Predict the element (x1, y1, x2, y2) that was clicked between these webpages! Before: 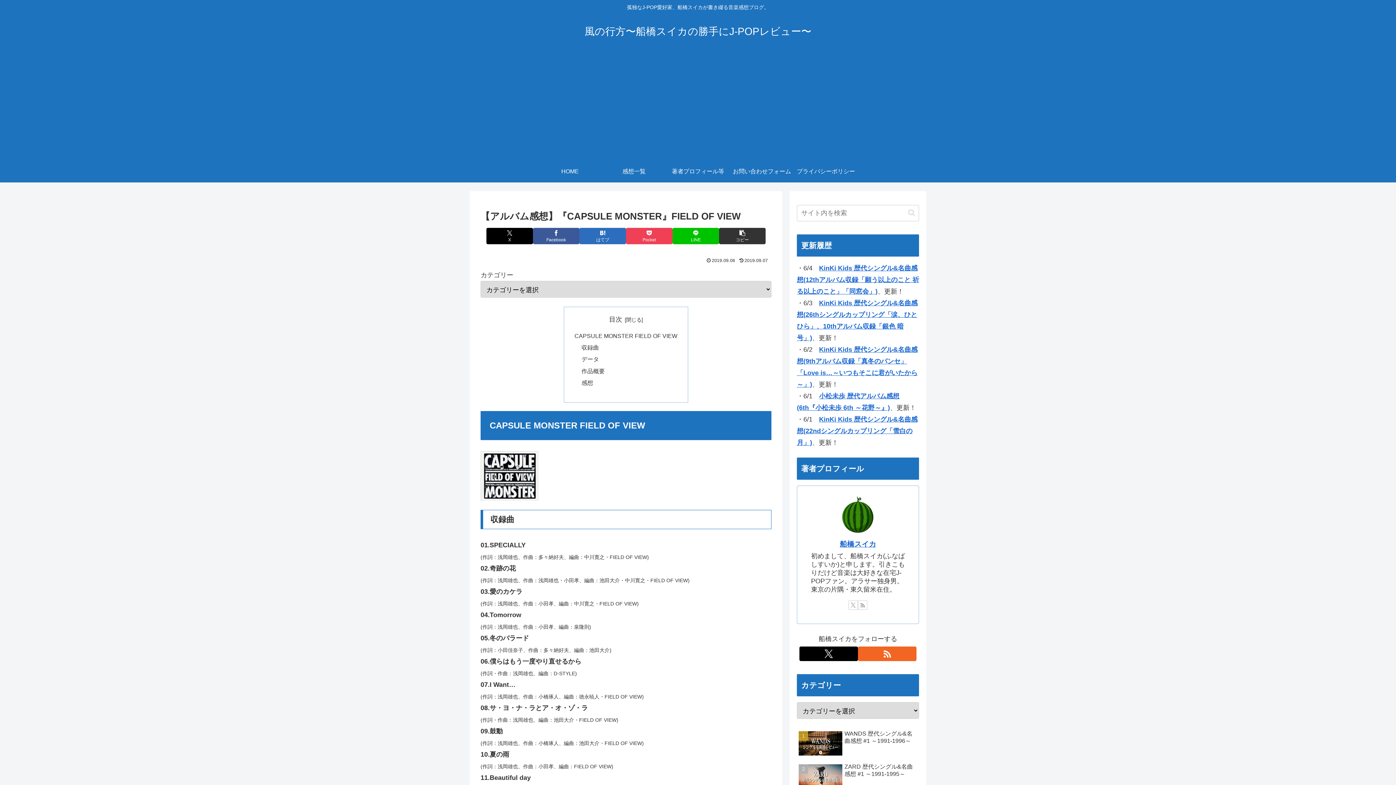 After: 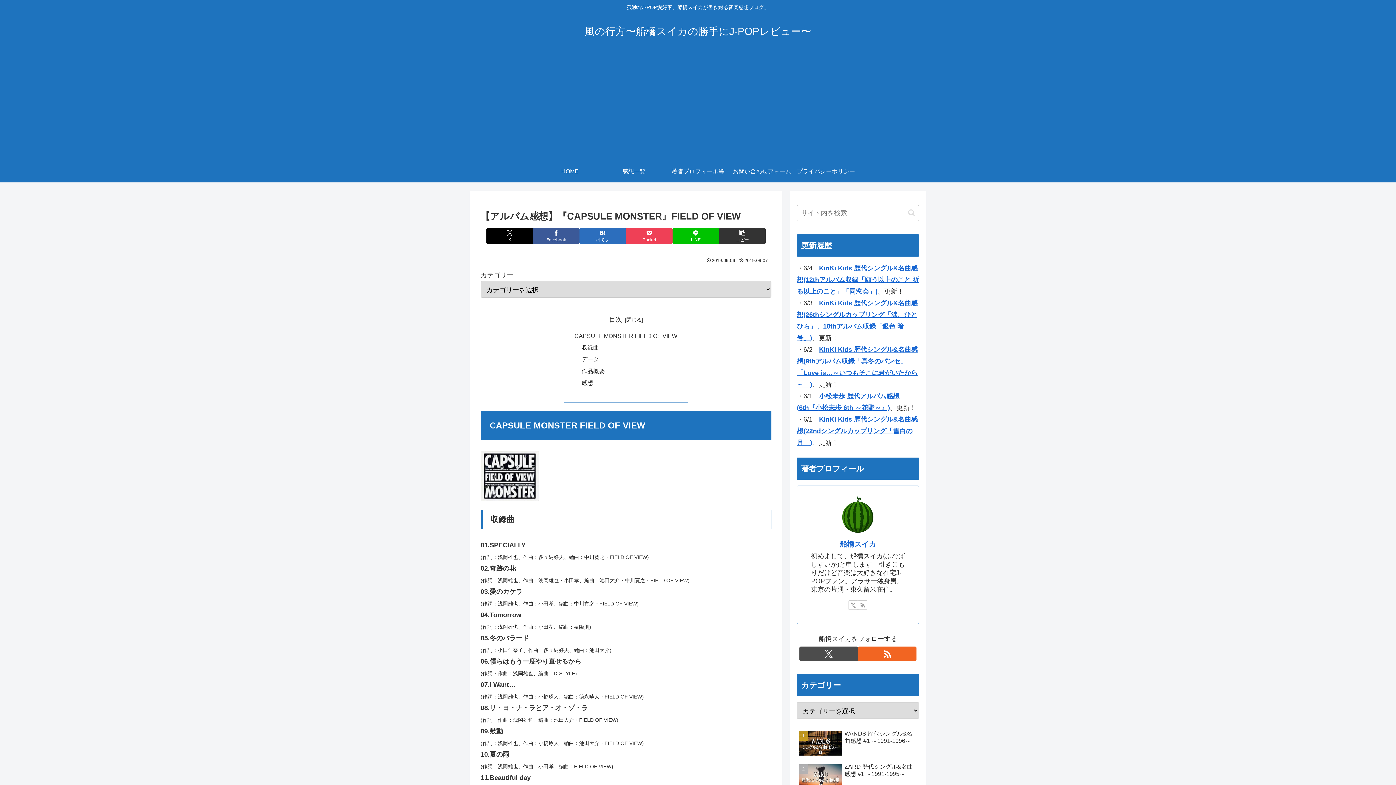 Action: bbox: (799, 647, 858, 661) label: Xをフォロー